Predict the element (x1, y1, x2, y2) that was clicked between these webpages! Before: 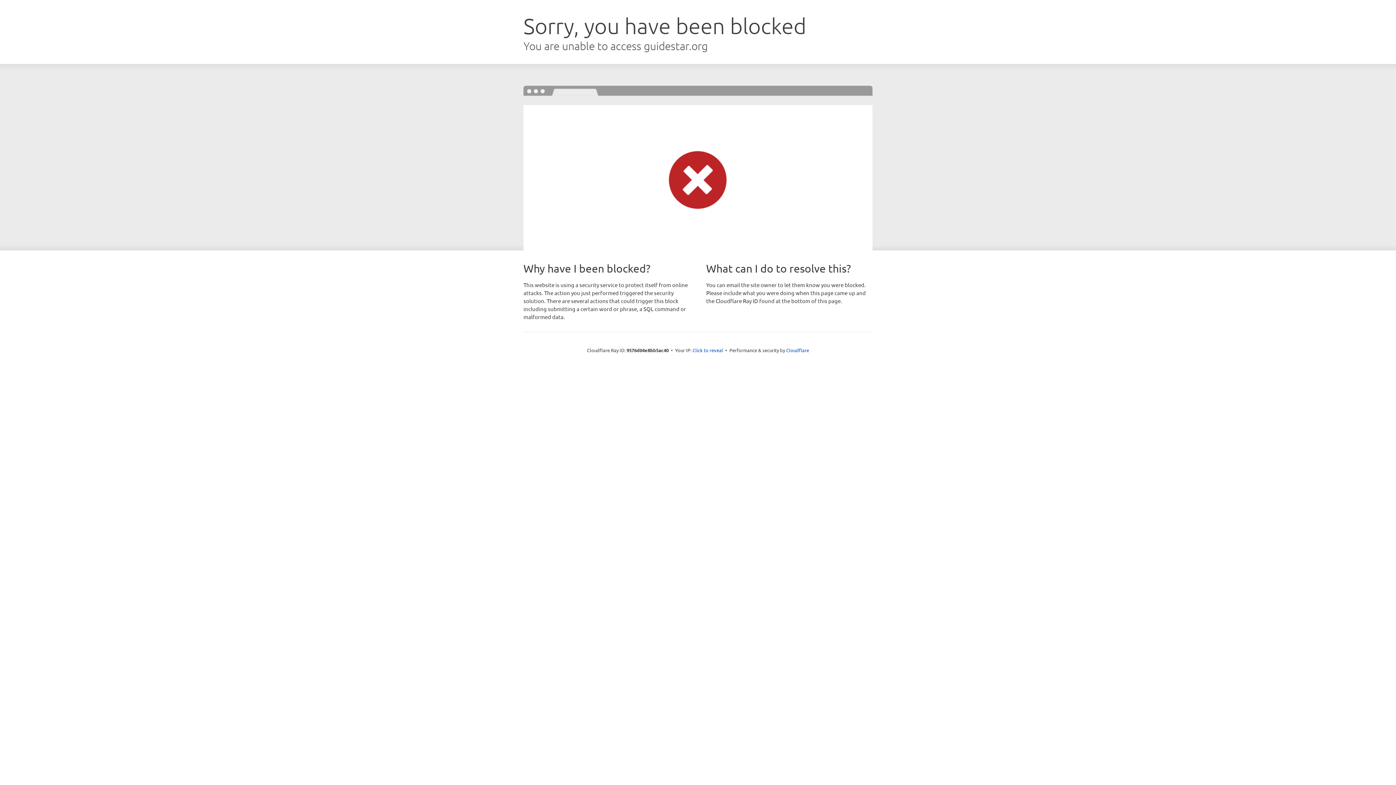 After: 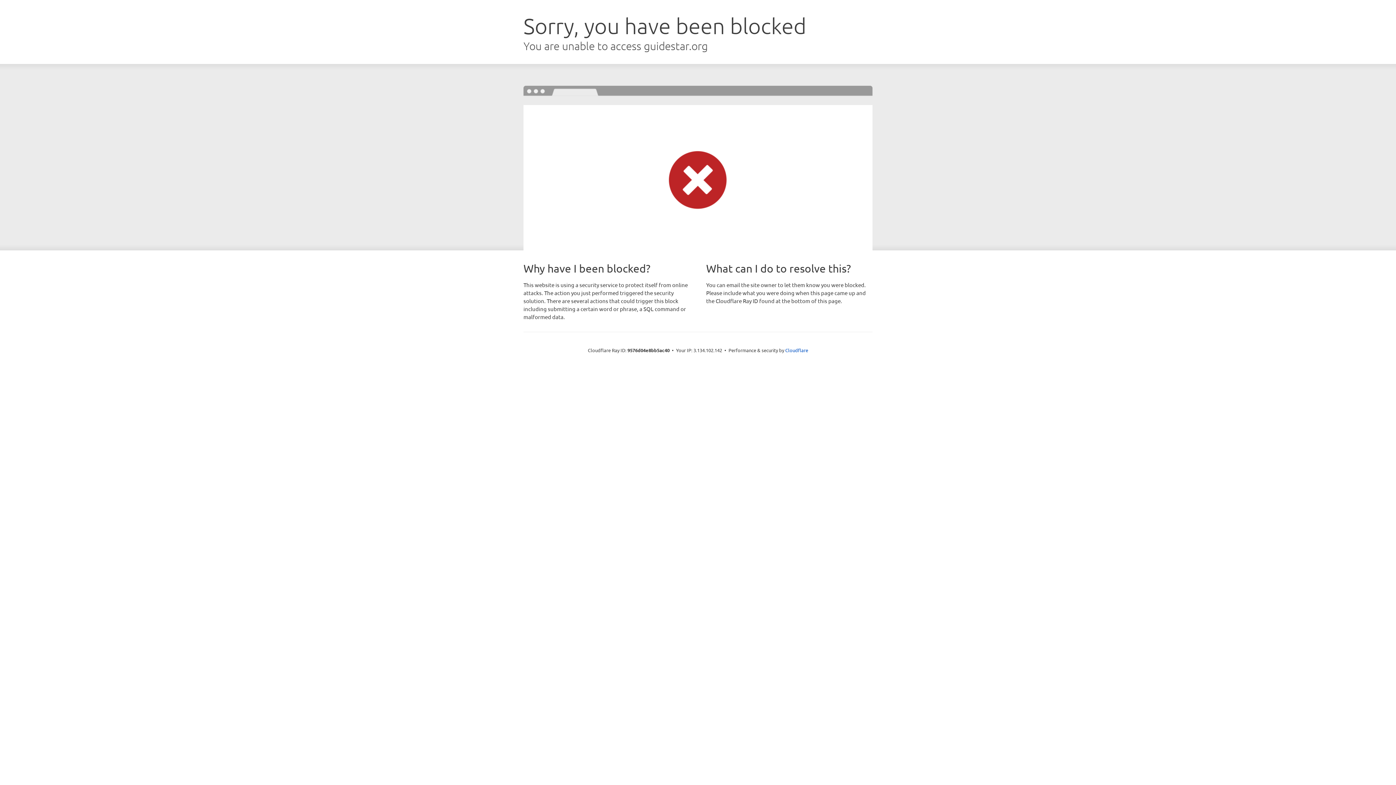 Action: label: Click to reveal bbox: (692, 346, 723, 353)